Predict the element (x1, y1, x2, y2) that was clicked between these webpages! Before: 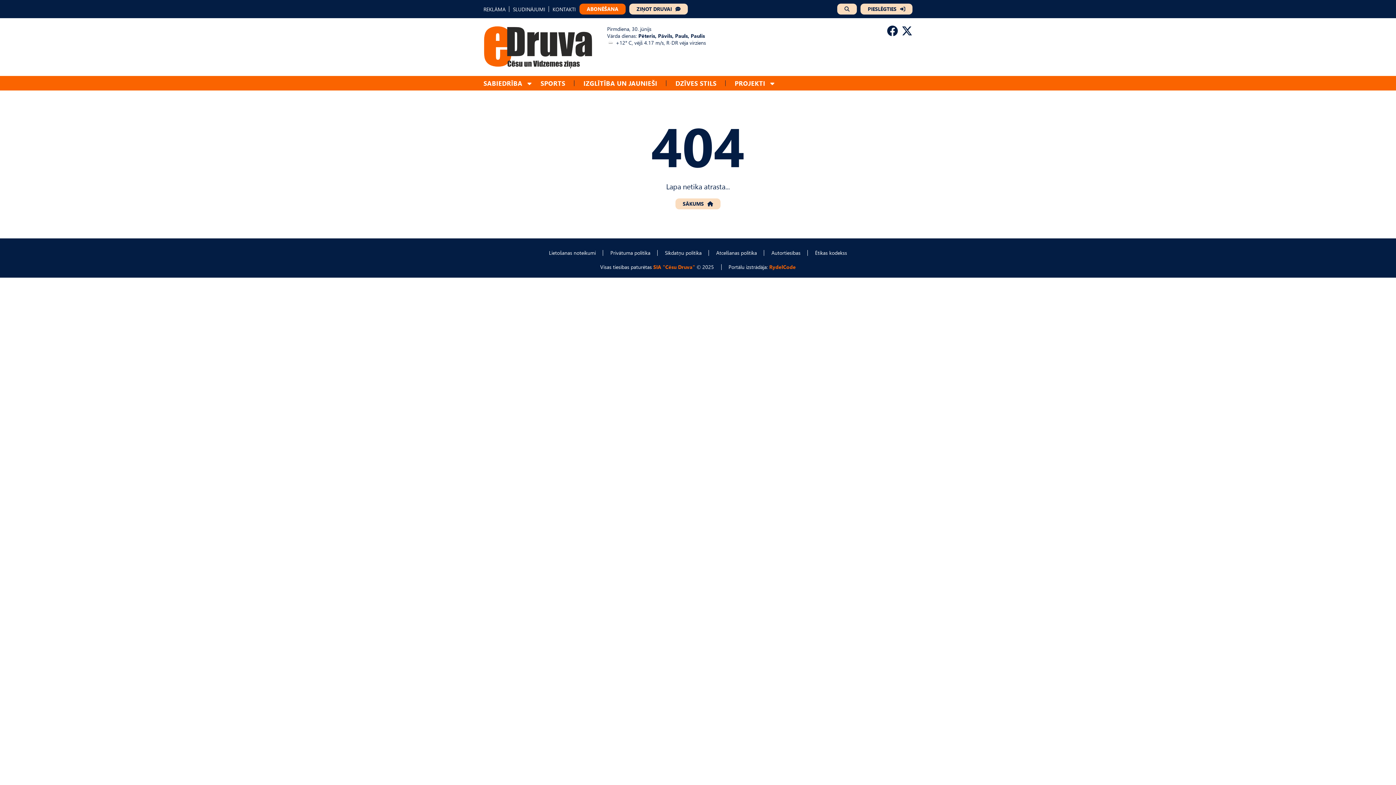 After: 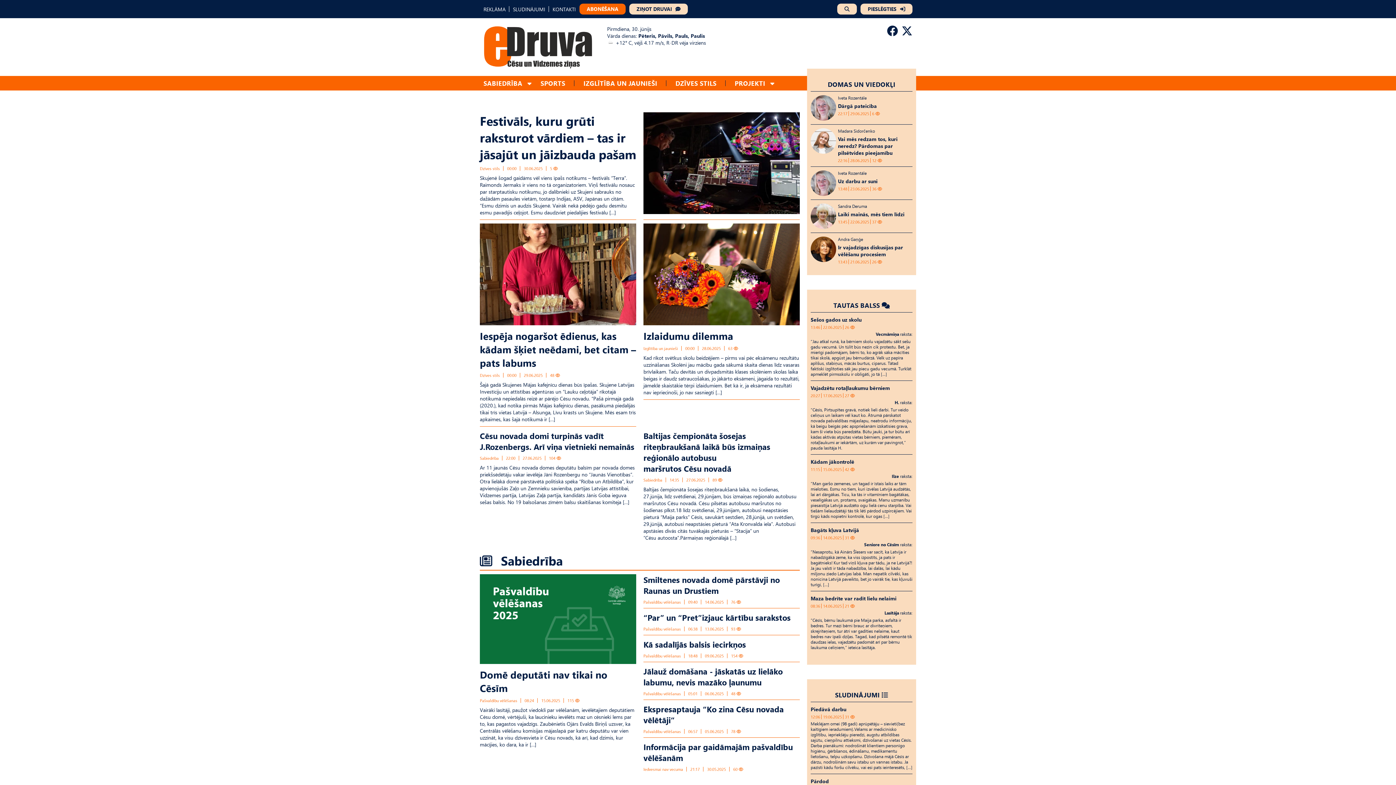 Action: label: SIA "Cēsu Druva" bbox: (653, 263, 695, 270)